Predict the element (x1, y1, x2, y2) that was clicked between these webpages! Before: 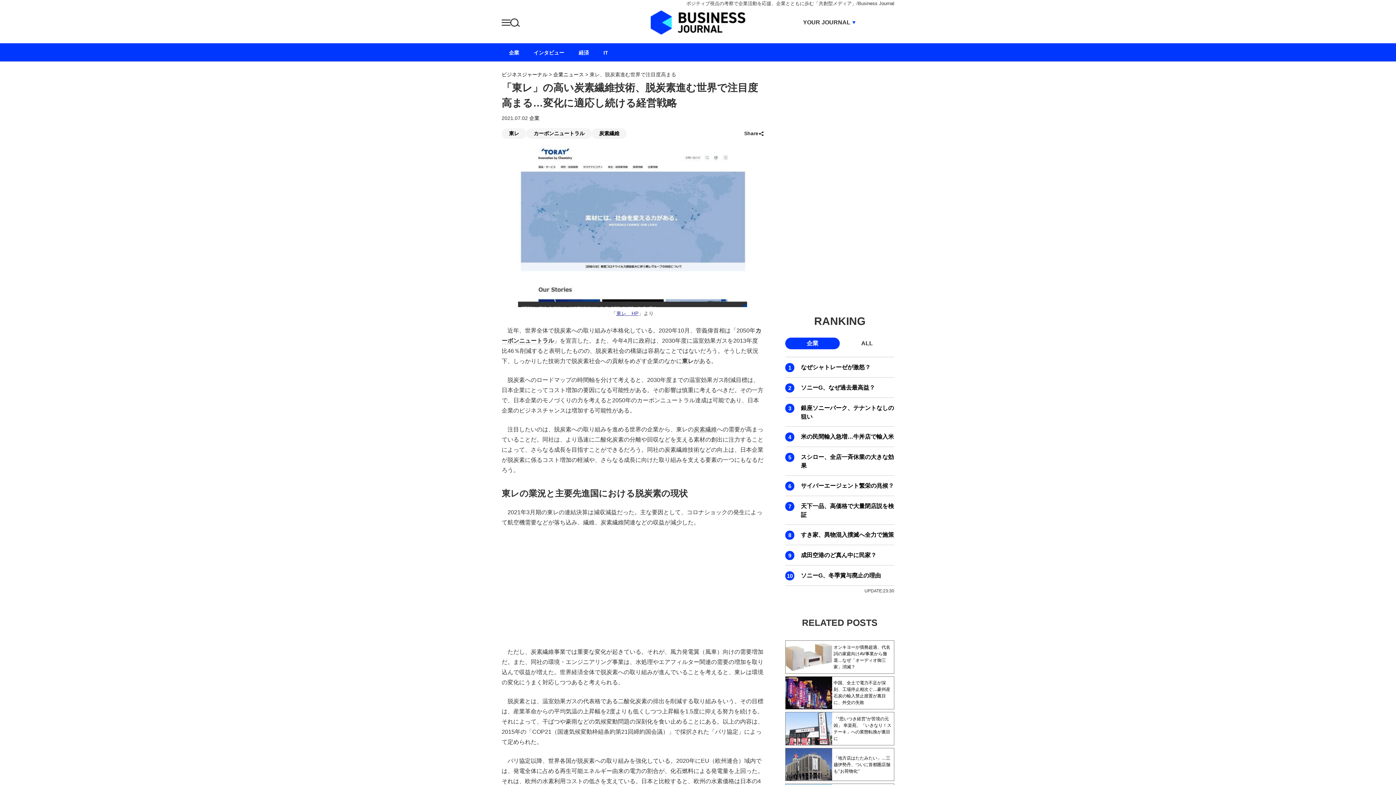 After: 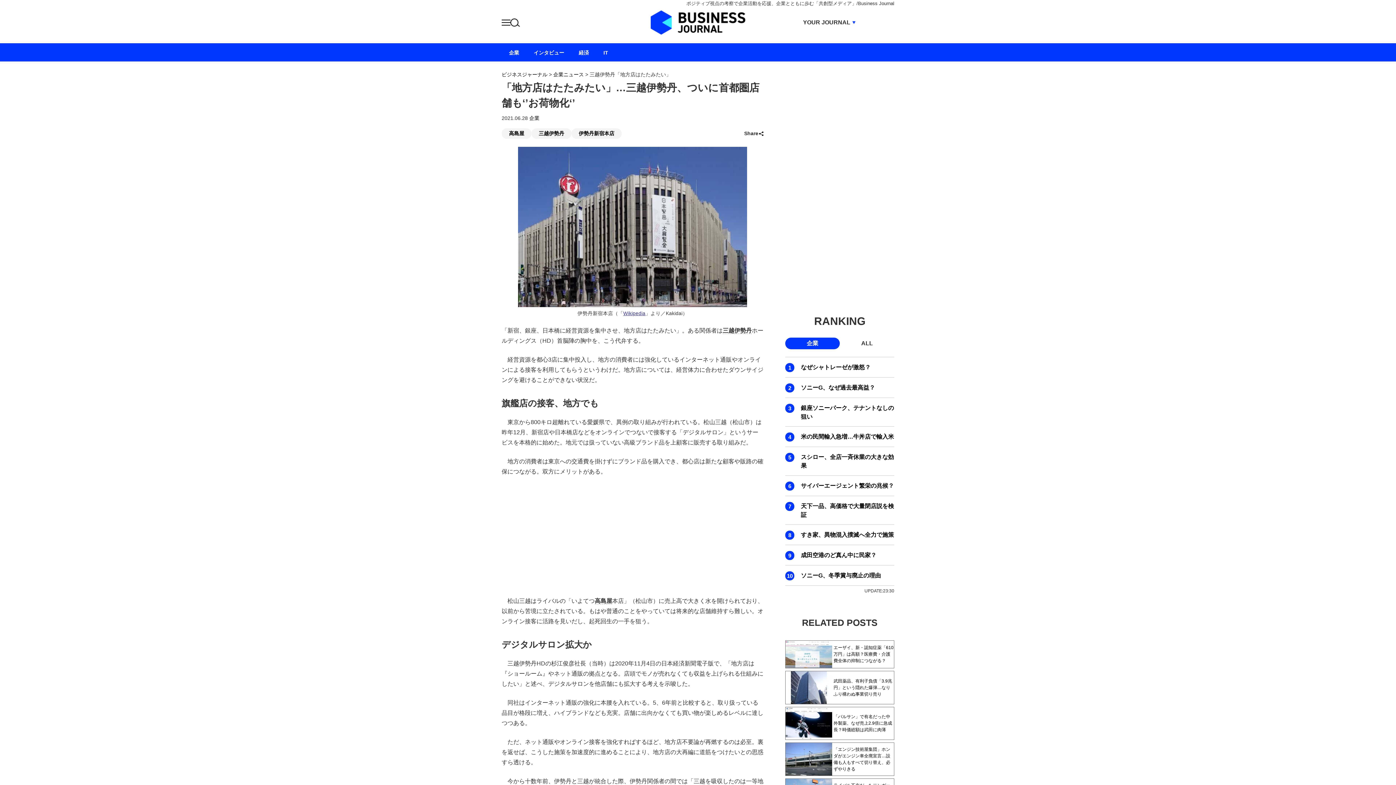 Action: label: 「地方店はたたみたい」…三越伊勢丹、ついに首都圏店舗も‘’お荷物化‘’ bbox: (833, 755, 890, 774)